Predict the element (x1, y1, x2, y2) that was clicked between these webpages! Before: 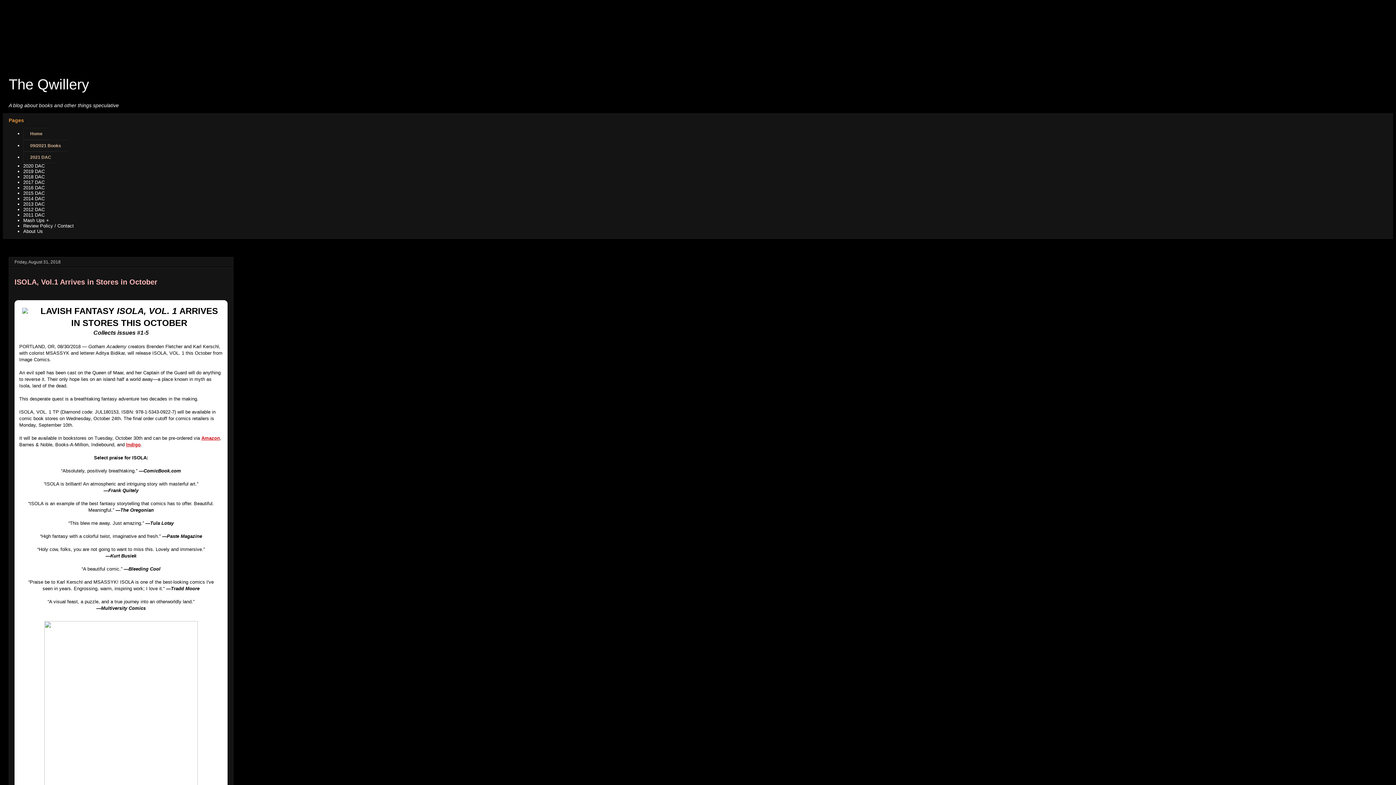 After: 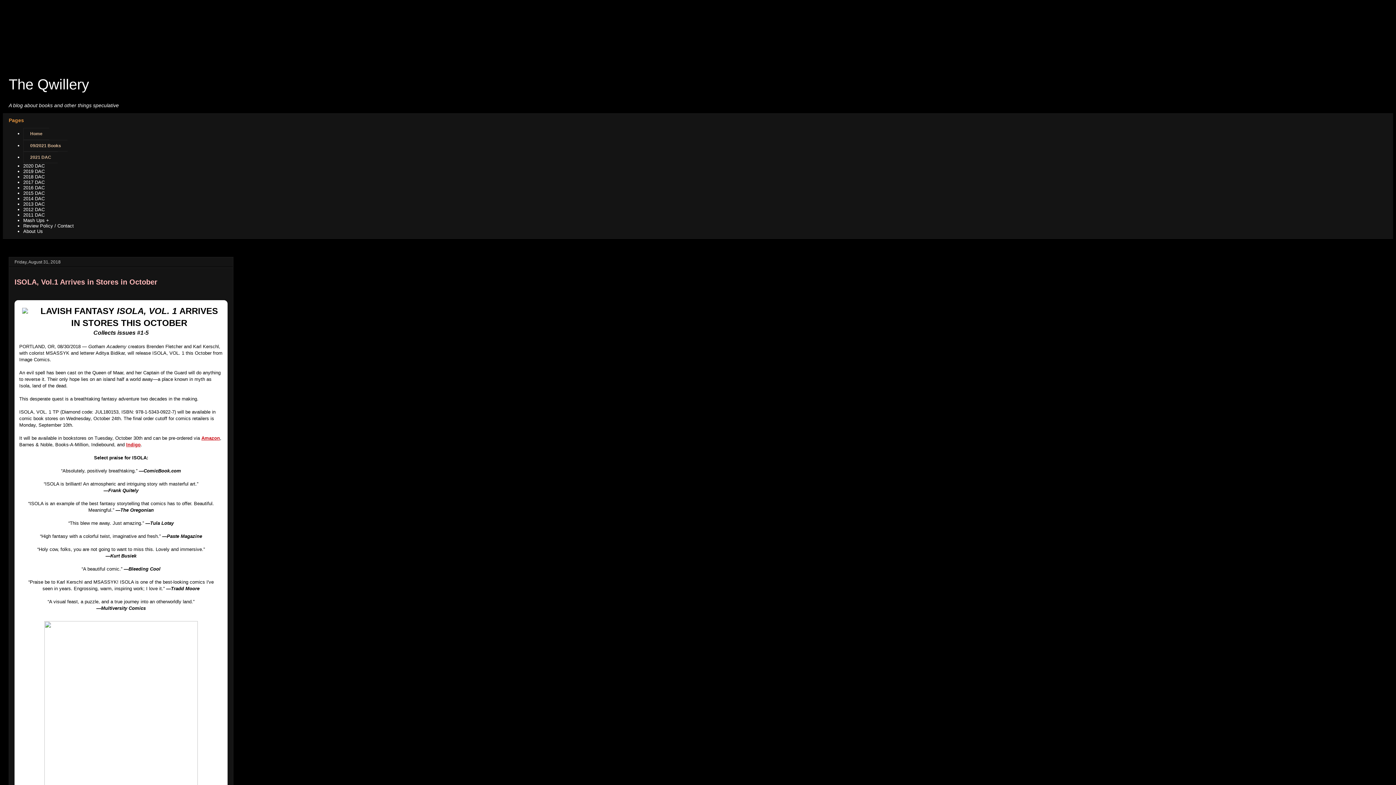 Action: bbox: (201, 435, 220, 441) label: Amazon